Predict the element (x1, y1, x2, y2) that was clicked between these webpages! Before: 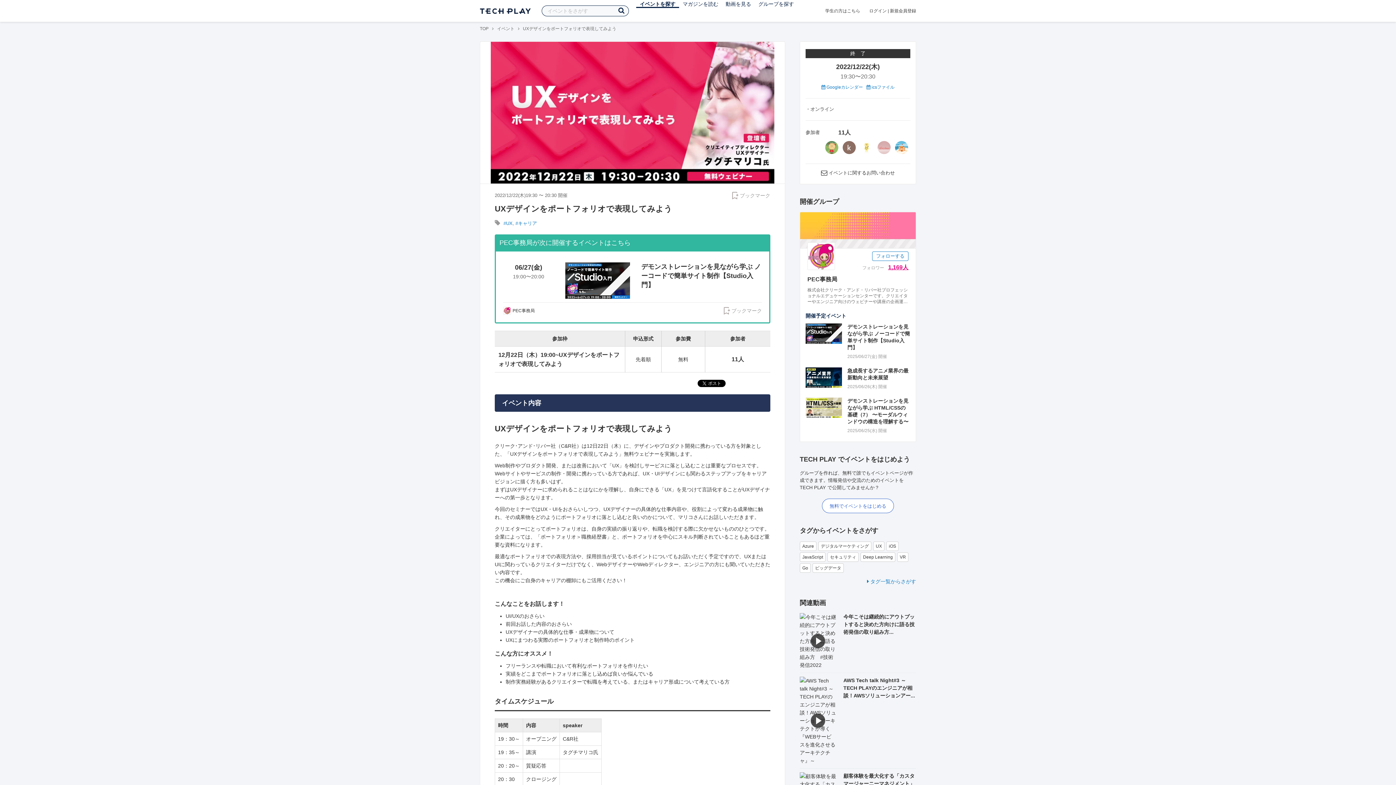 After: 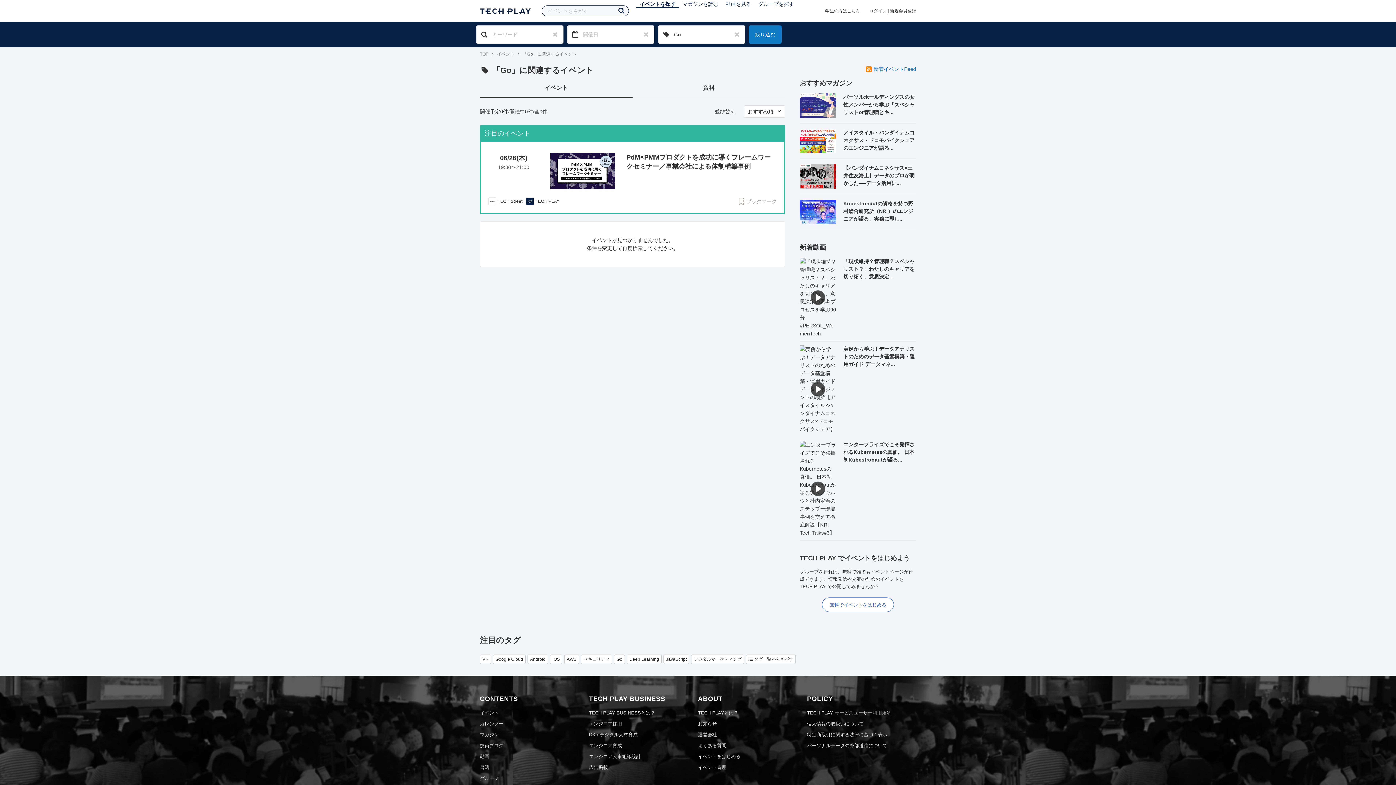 Action: label: Go bbox: (800, 563, 810, 573)